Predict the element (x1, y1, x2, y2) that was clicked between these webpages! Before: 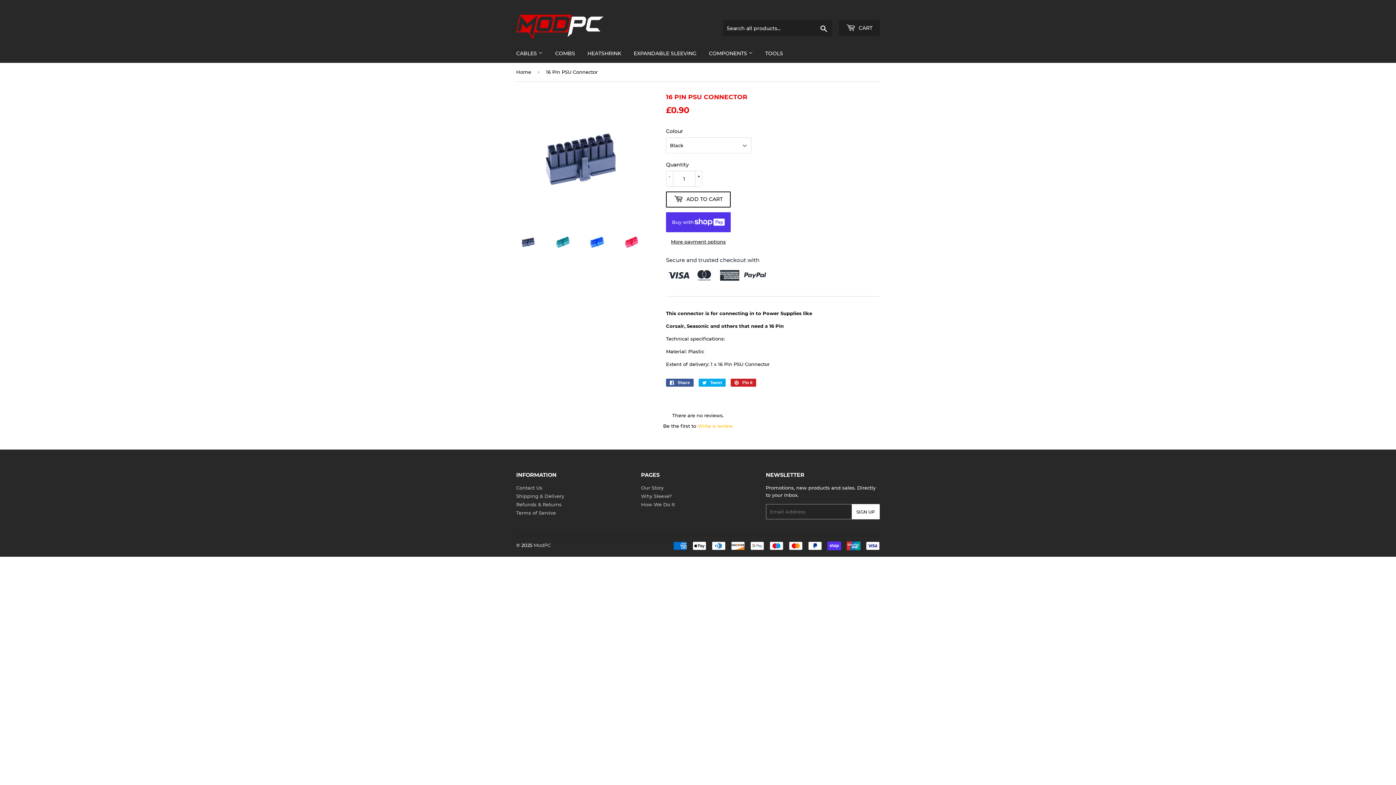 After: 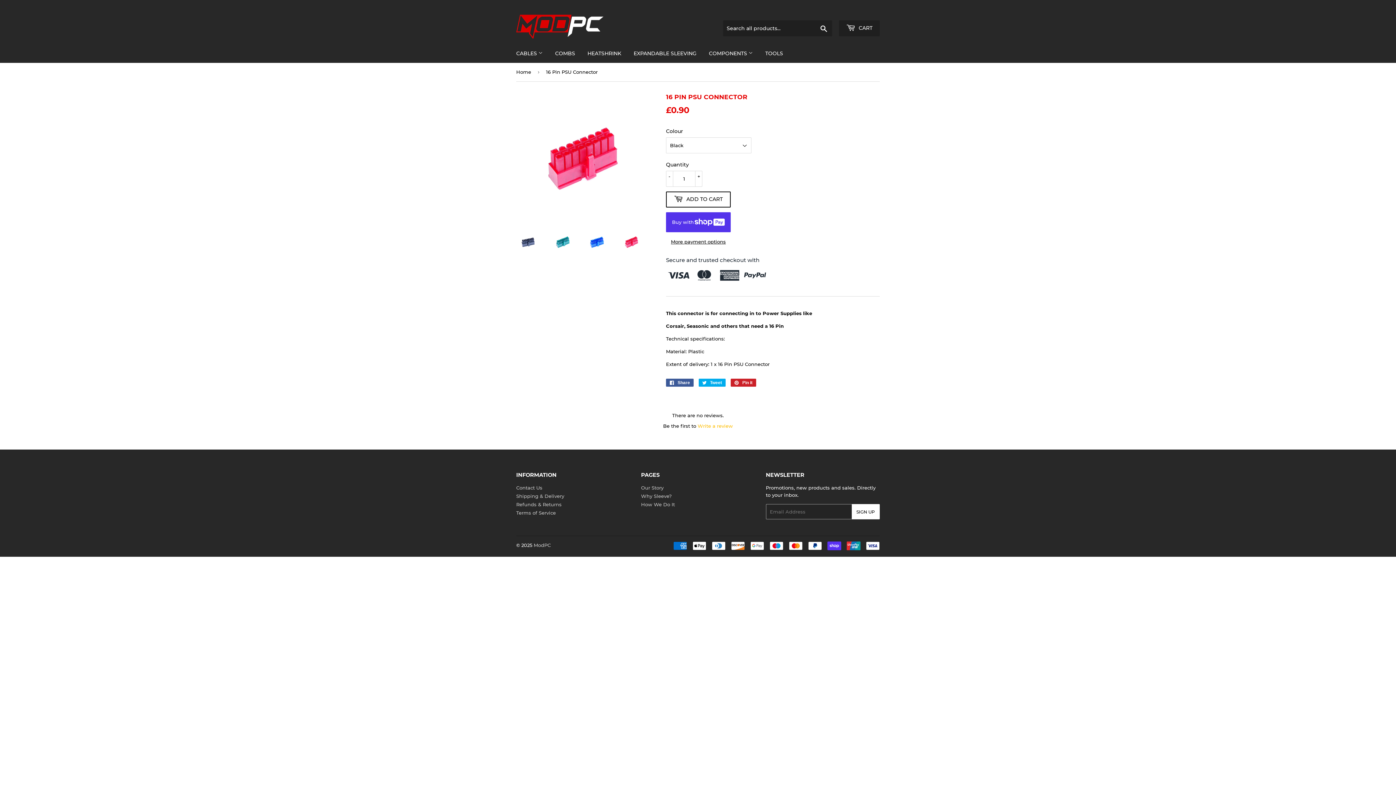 Action: bbox: (619, 230, 642, 253)